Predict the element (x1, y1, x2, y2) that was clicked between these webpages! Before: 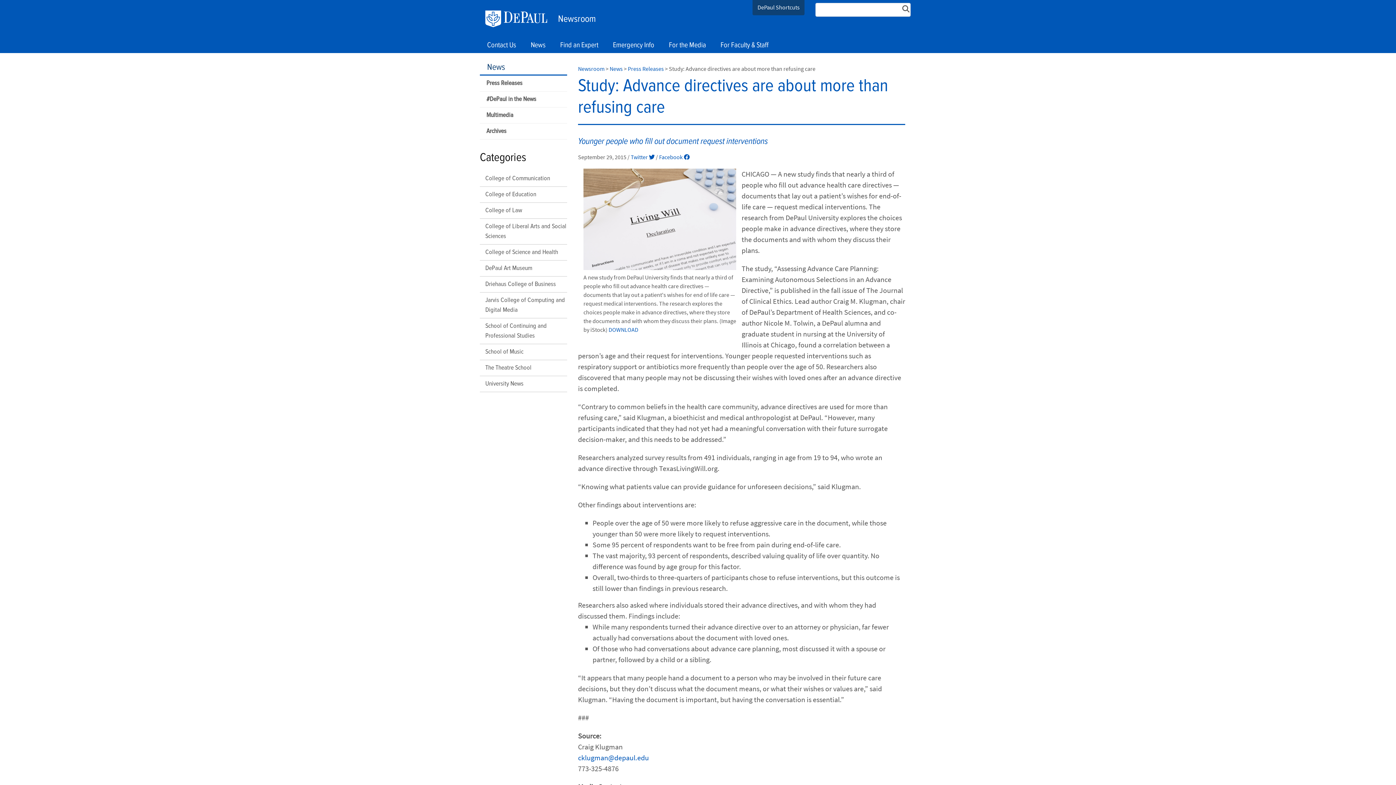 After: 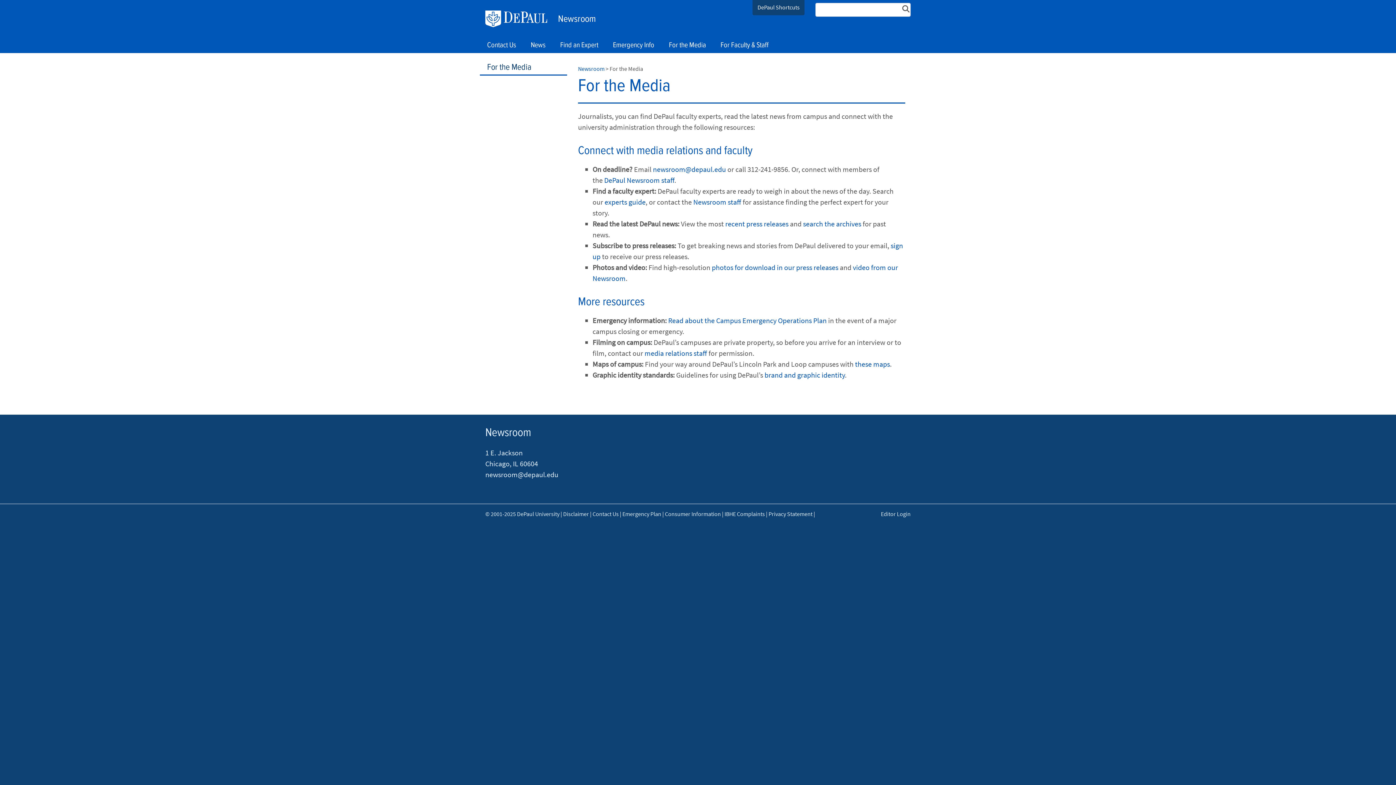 Action: bbox: (669, 38, 706, 52) label: For the Media